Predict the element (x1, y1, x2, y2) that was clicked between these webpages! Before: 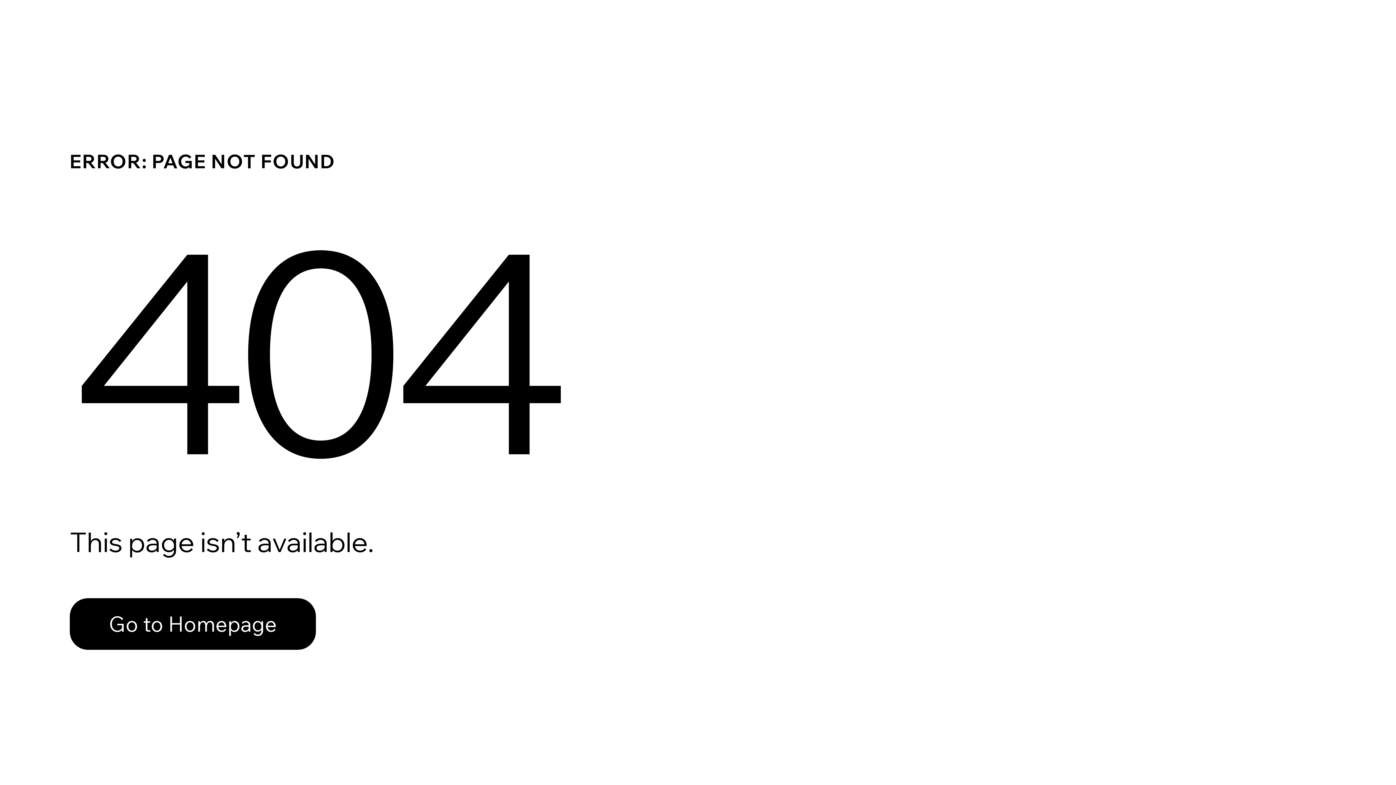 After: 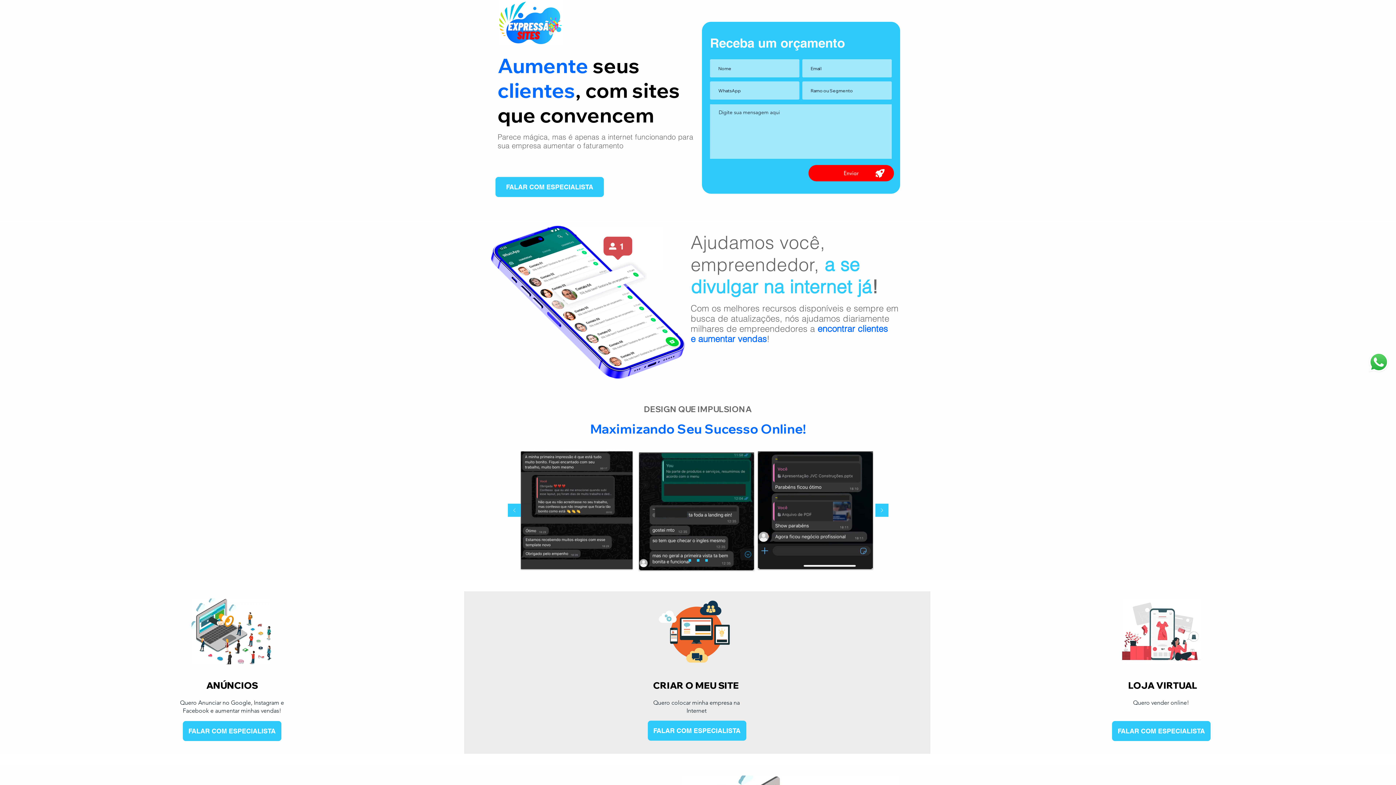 Action: bbox: (69, 582, 768, 659) label: Go to Homepage